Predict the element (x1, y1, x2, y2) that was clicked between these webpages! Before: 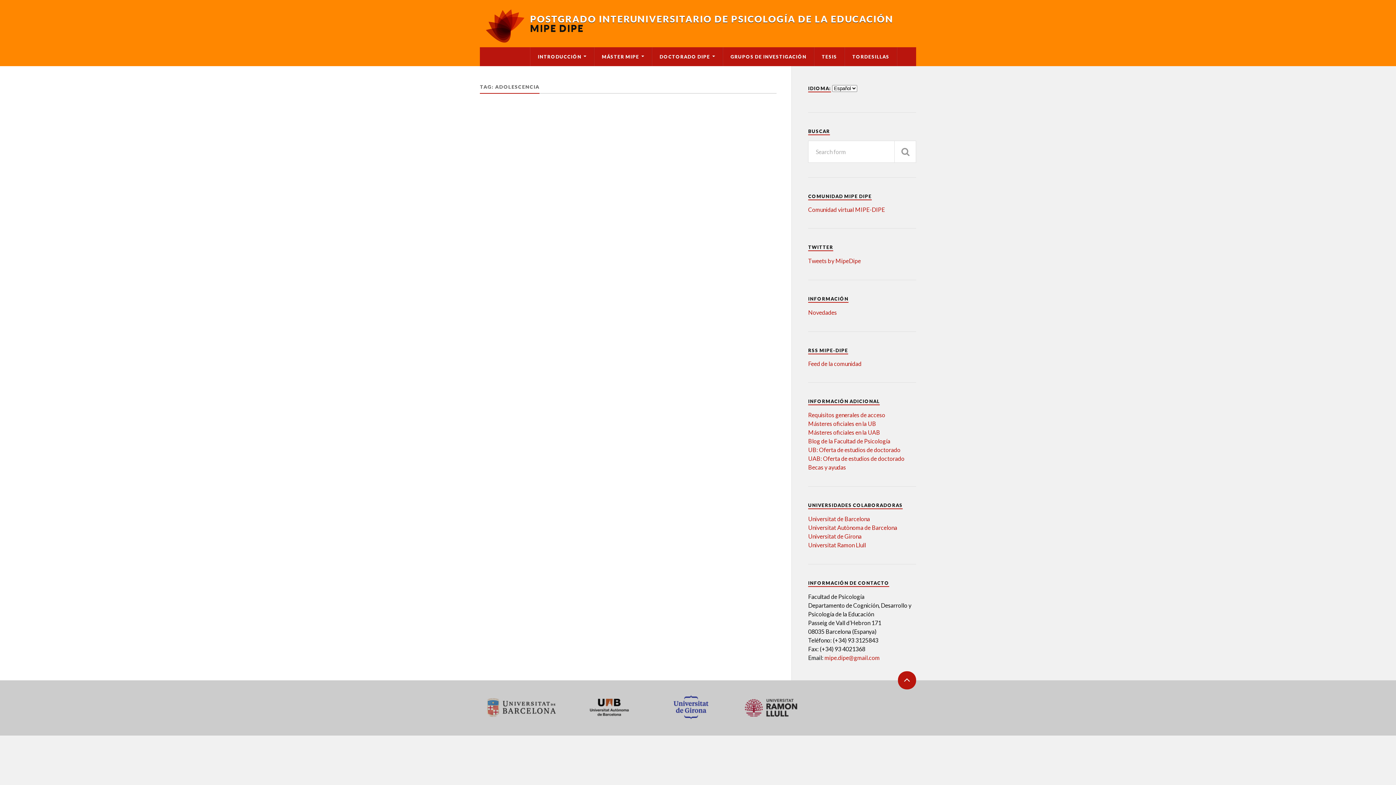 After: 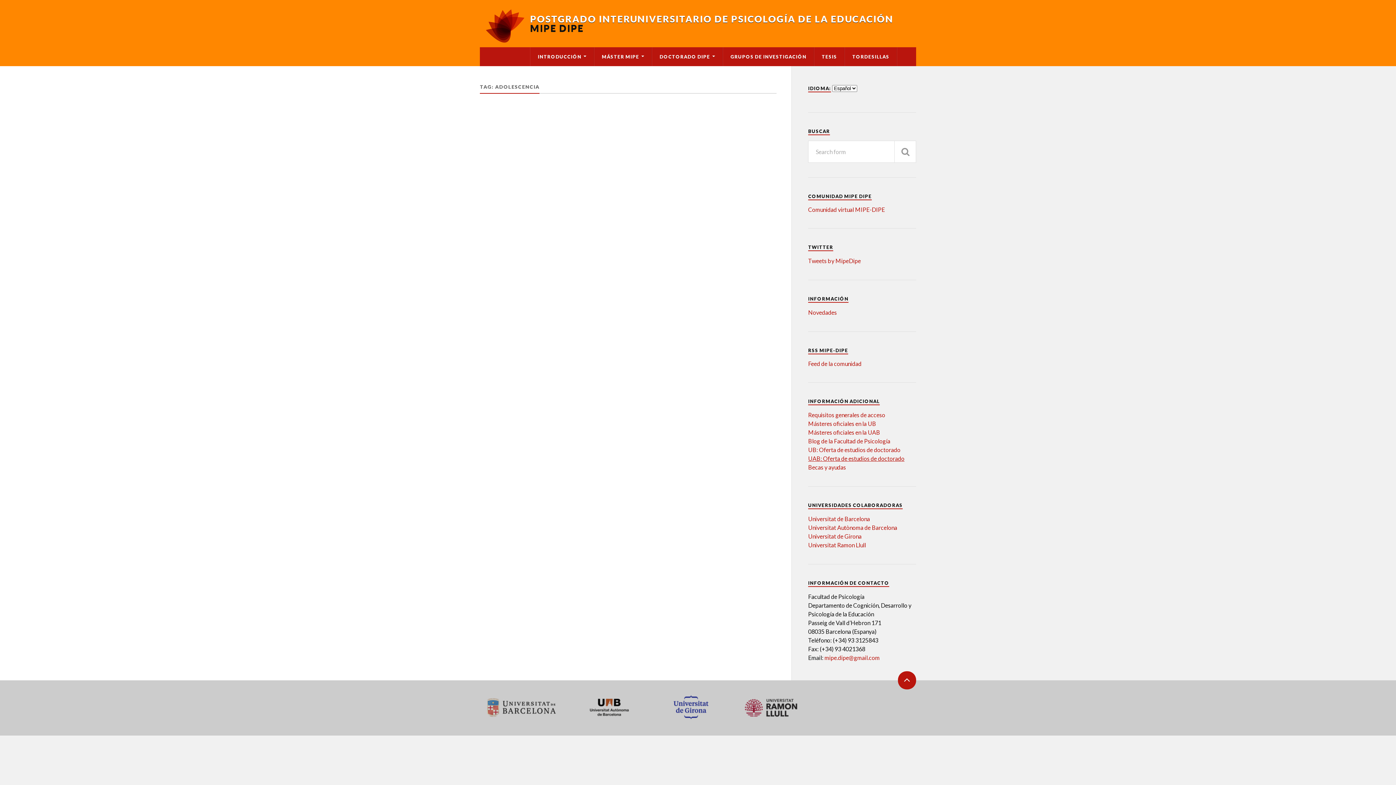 Action: label: UAB: Oferta de estudios de doctorado bbox: (808, 455, 904, 462)